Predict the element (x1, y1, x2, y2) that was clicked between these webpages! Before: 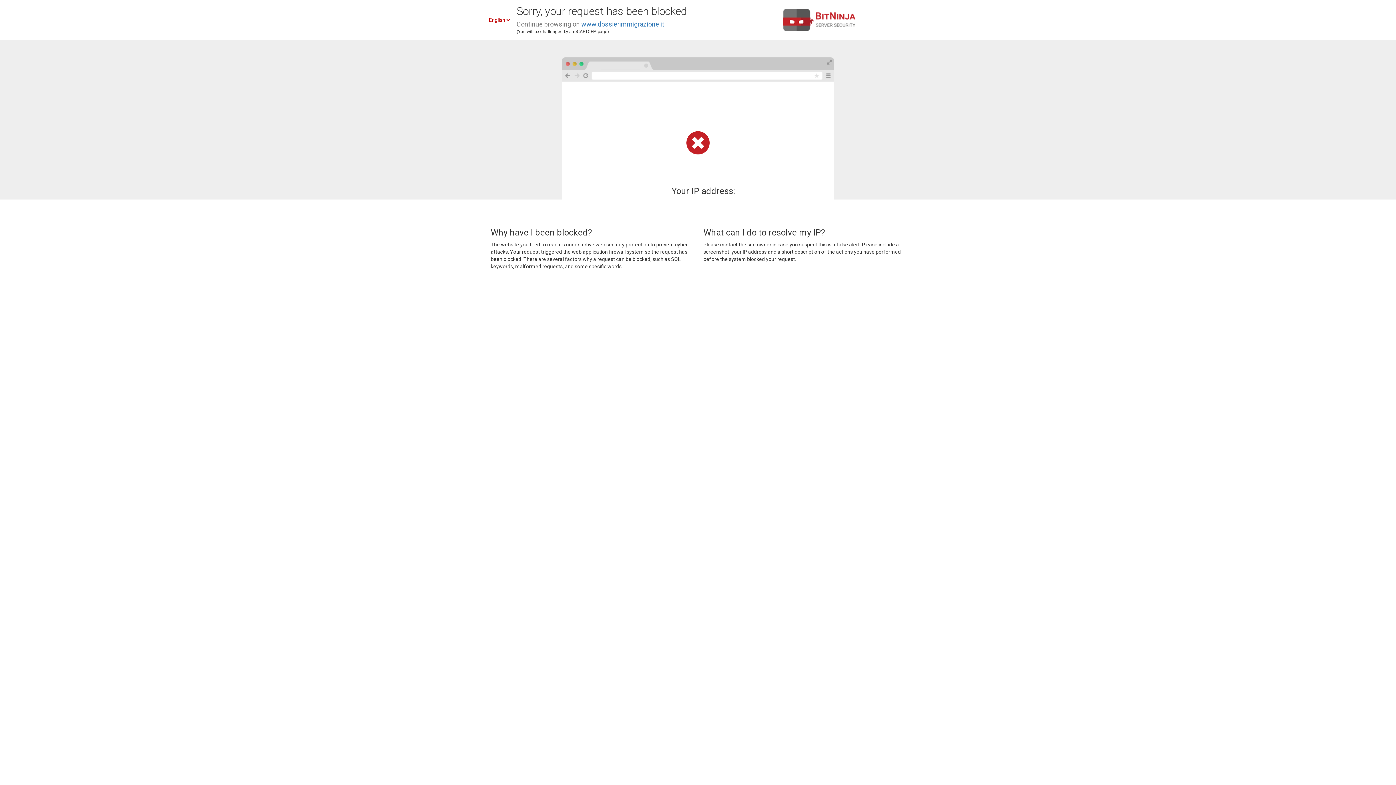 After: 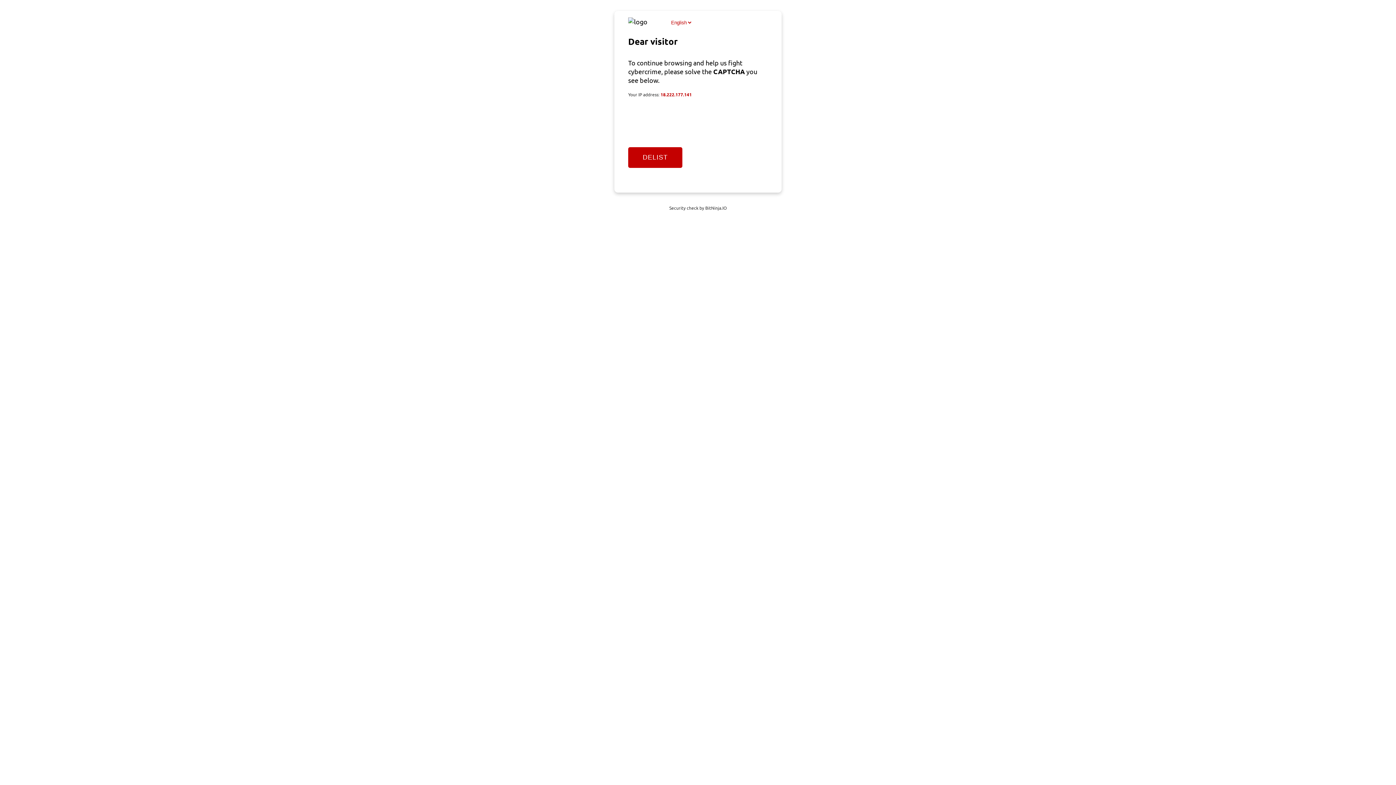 Action: bbox: (581, 20, 664, 28) label: www.dossierimmigrazione.it